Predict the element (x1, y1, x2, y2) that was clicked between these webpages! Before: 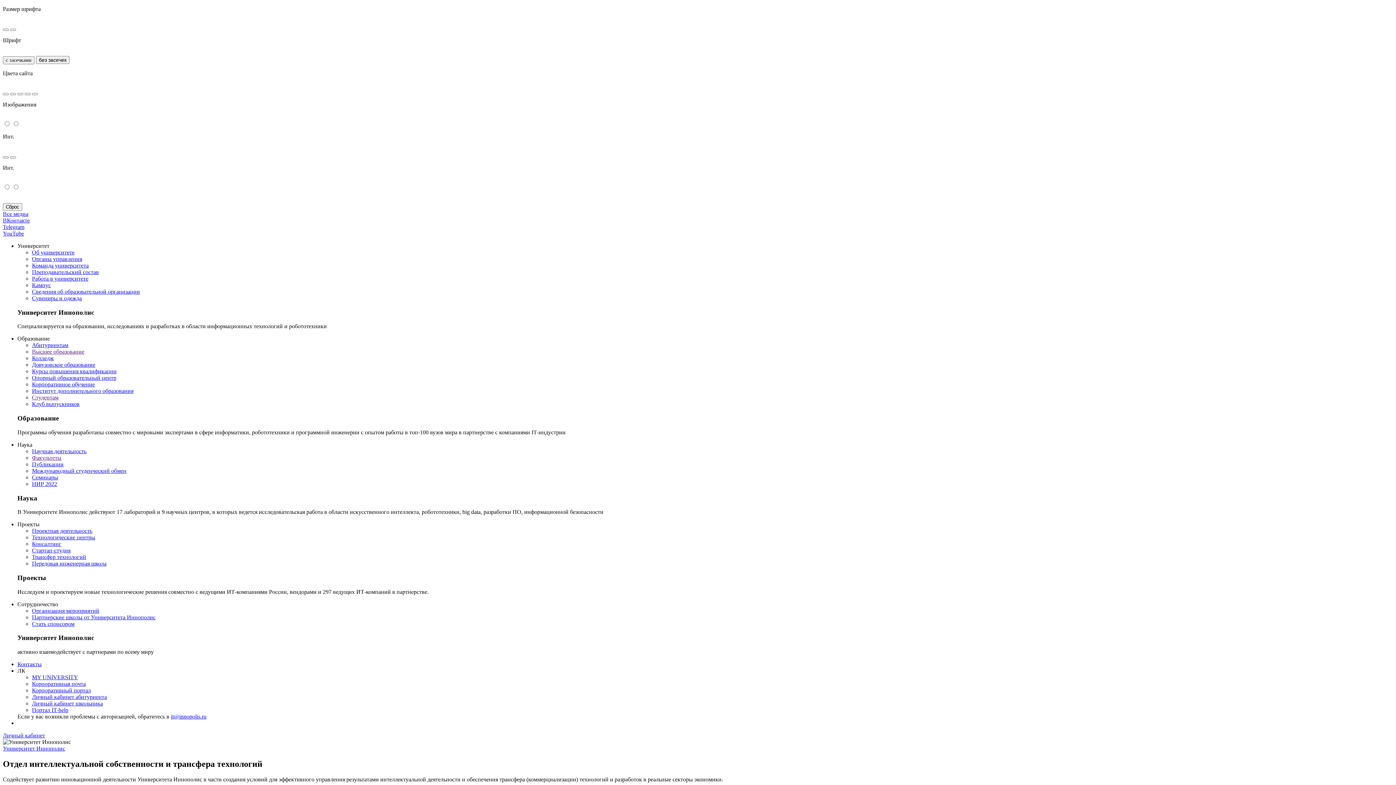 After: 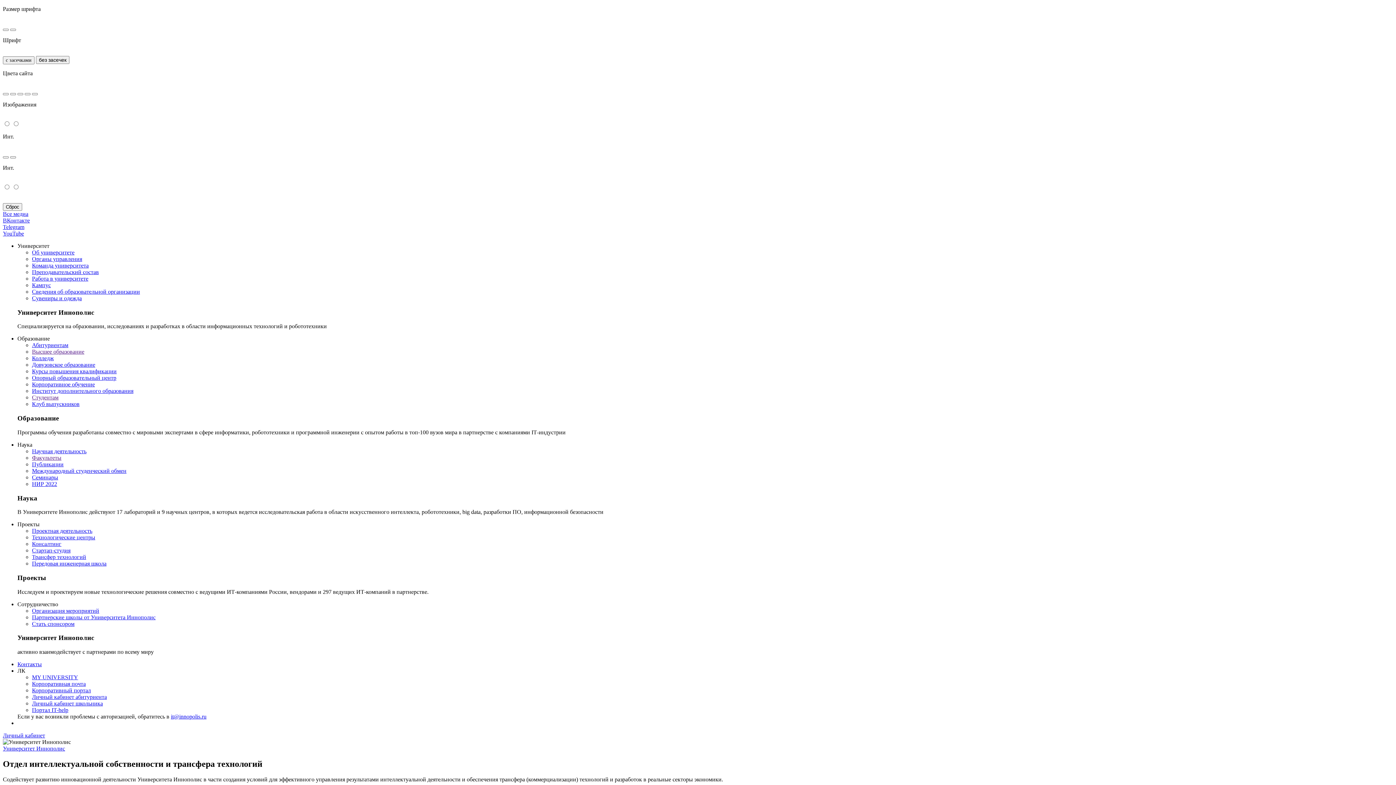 Action: bbox: (32, 454, 61, 461) label: Факультеты